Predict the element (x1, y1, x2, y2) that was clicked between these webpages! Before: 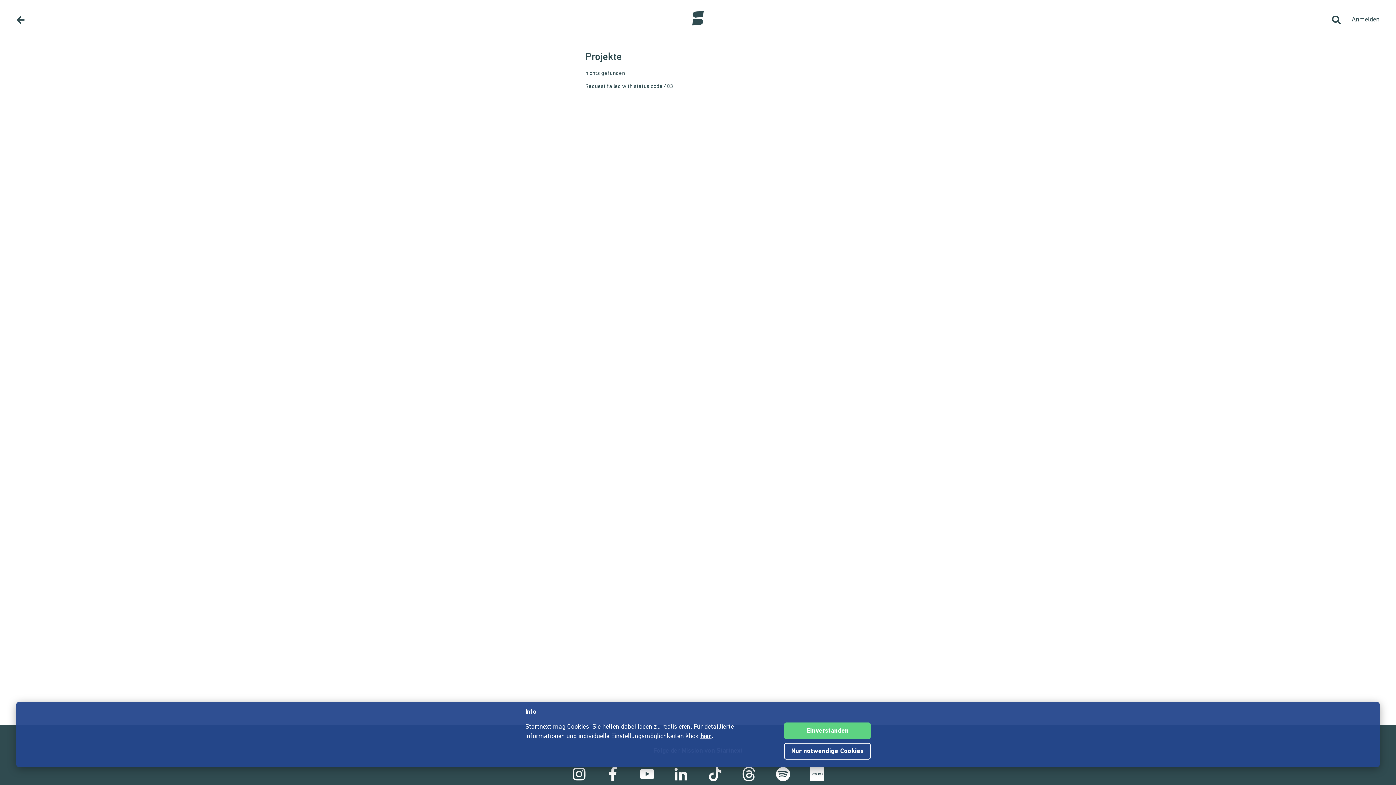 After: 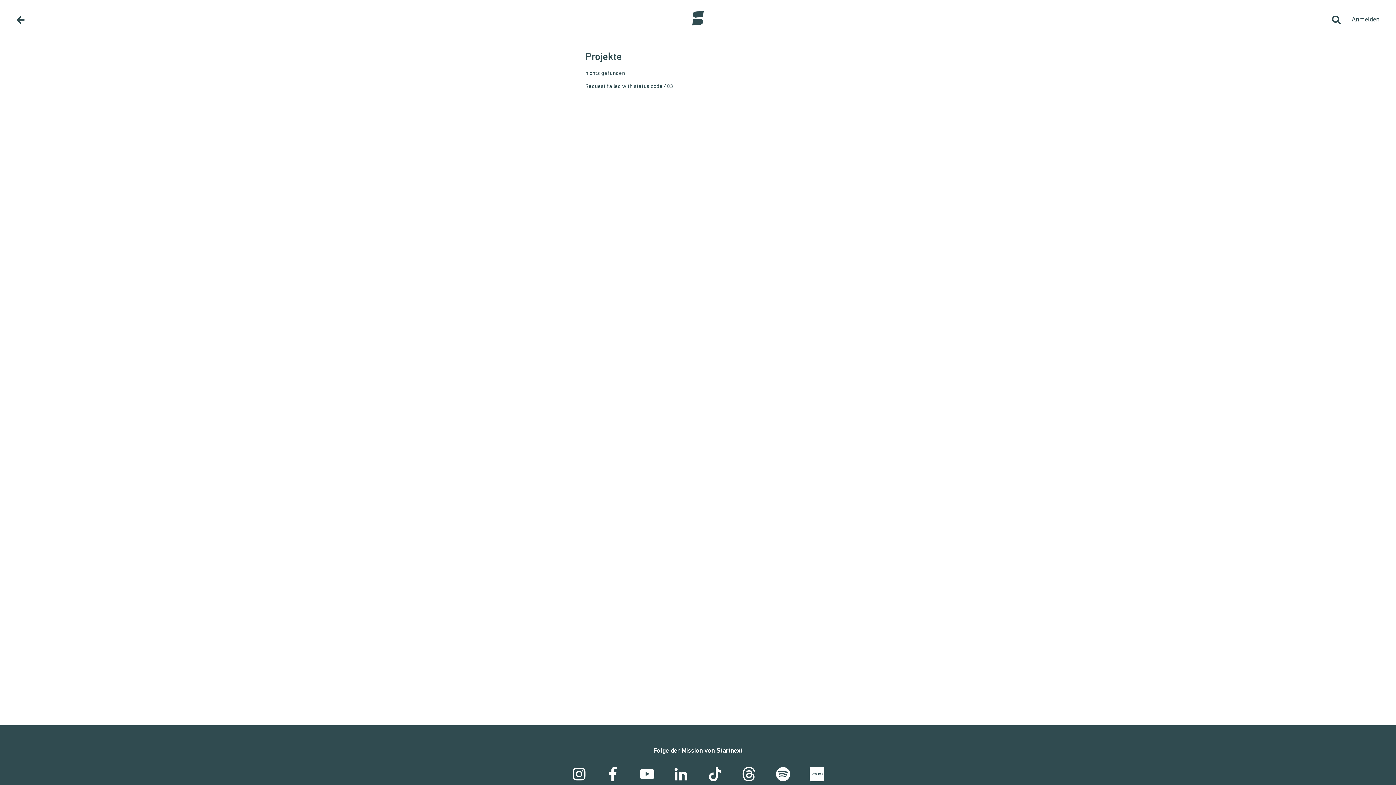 Action: bbox: (784, 722, 870, 739) label: Einverstanden